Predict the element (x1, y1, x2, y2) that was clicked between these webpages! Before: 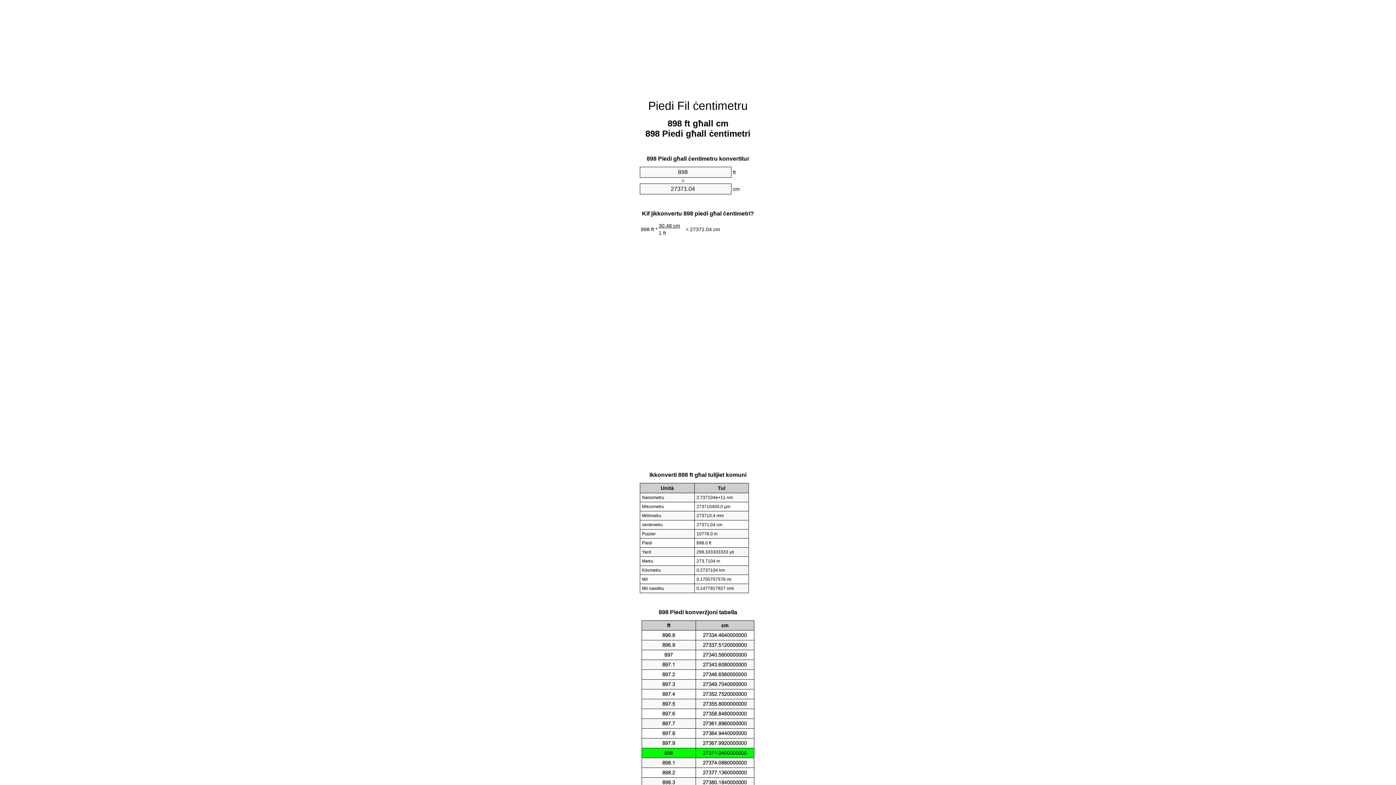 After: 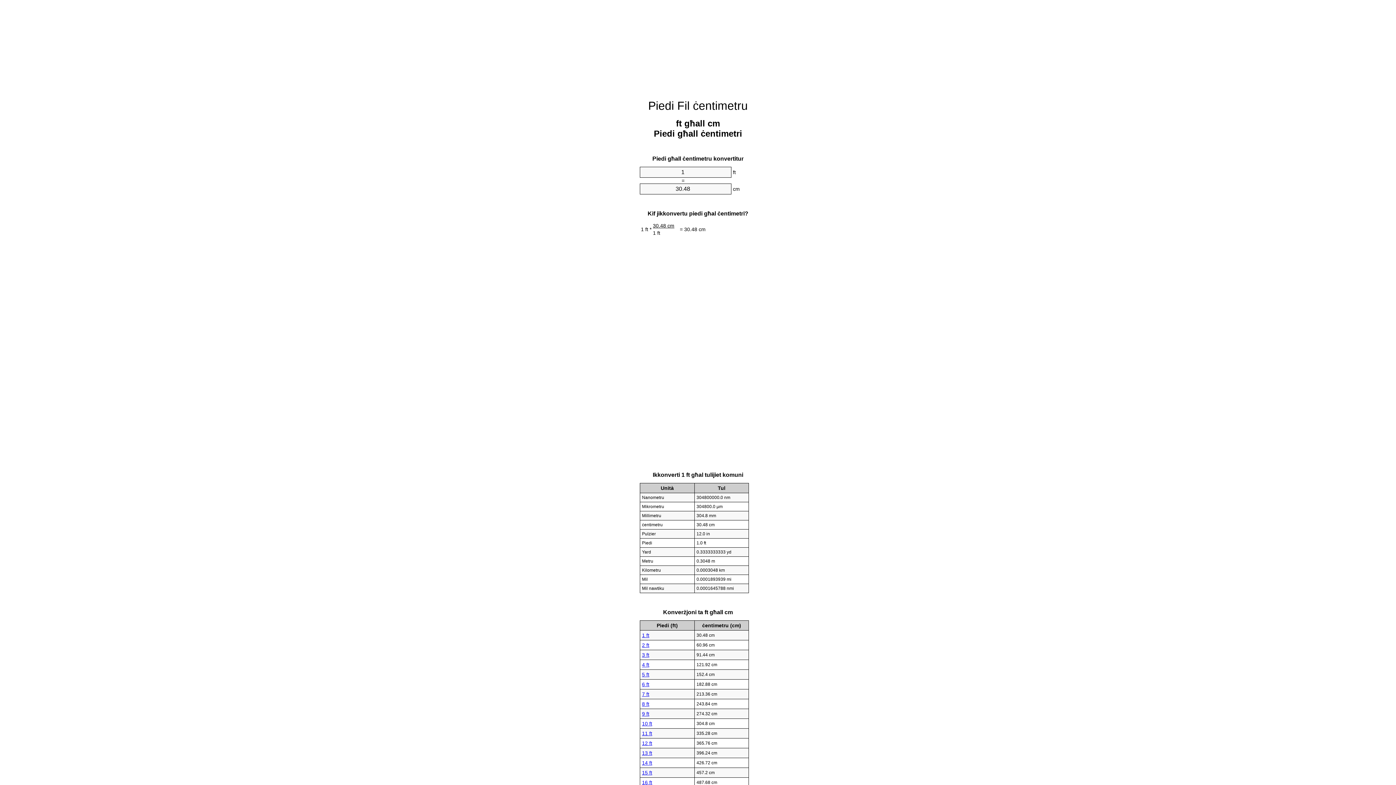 Action: label: Piedi Fil ċentimetru bbox: (648, 99, 748, 112)